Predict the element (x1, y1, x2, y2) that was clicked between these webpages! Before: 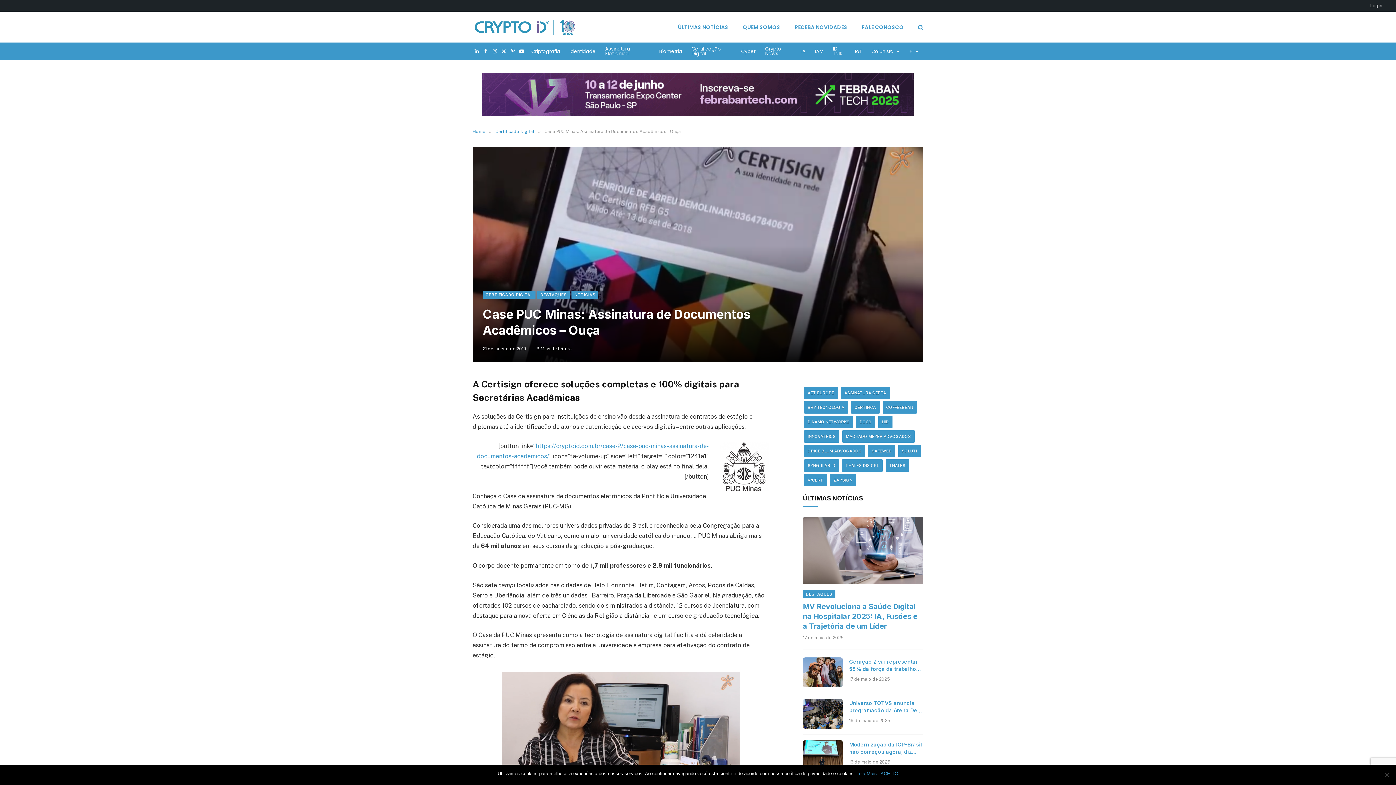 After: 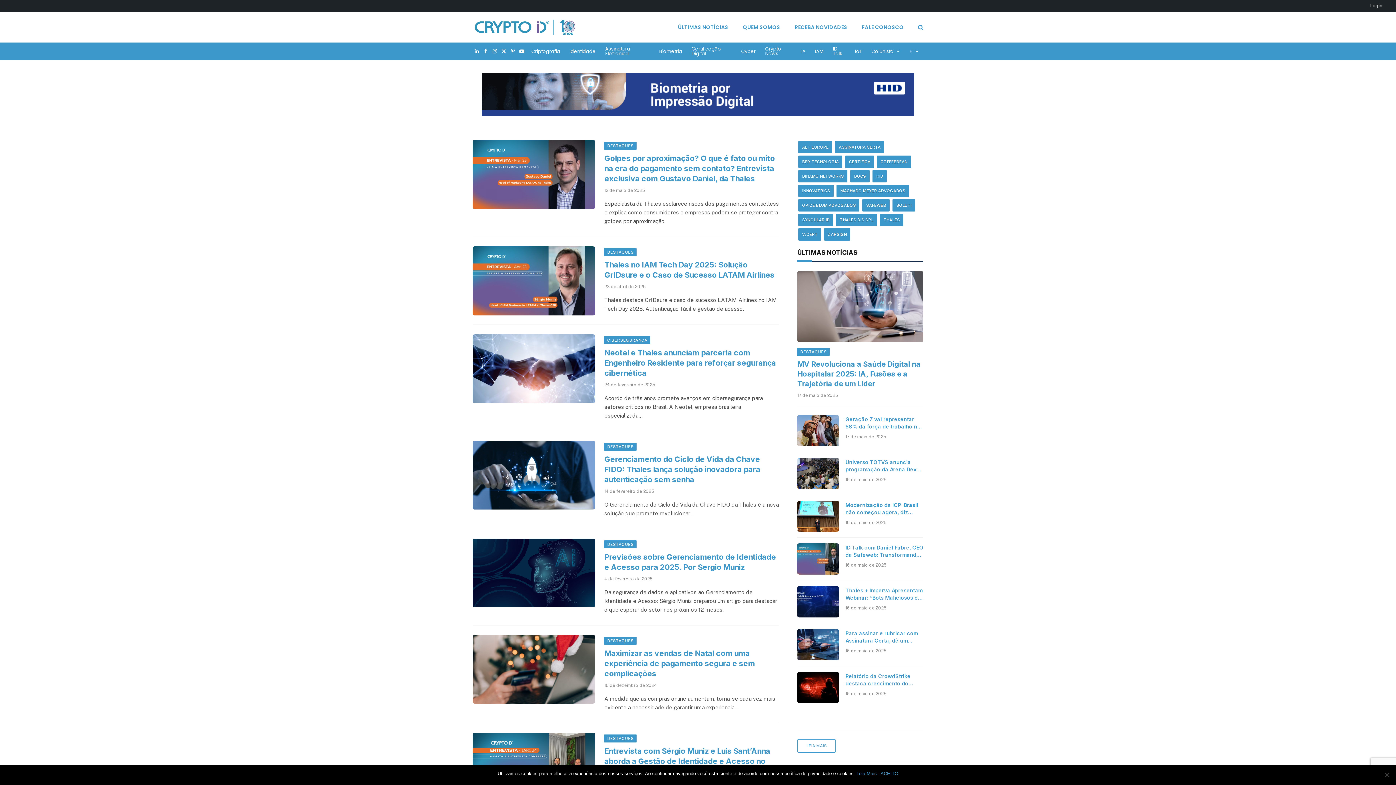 Action: label: THALES bbox: (885, 459, 909, 472)